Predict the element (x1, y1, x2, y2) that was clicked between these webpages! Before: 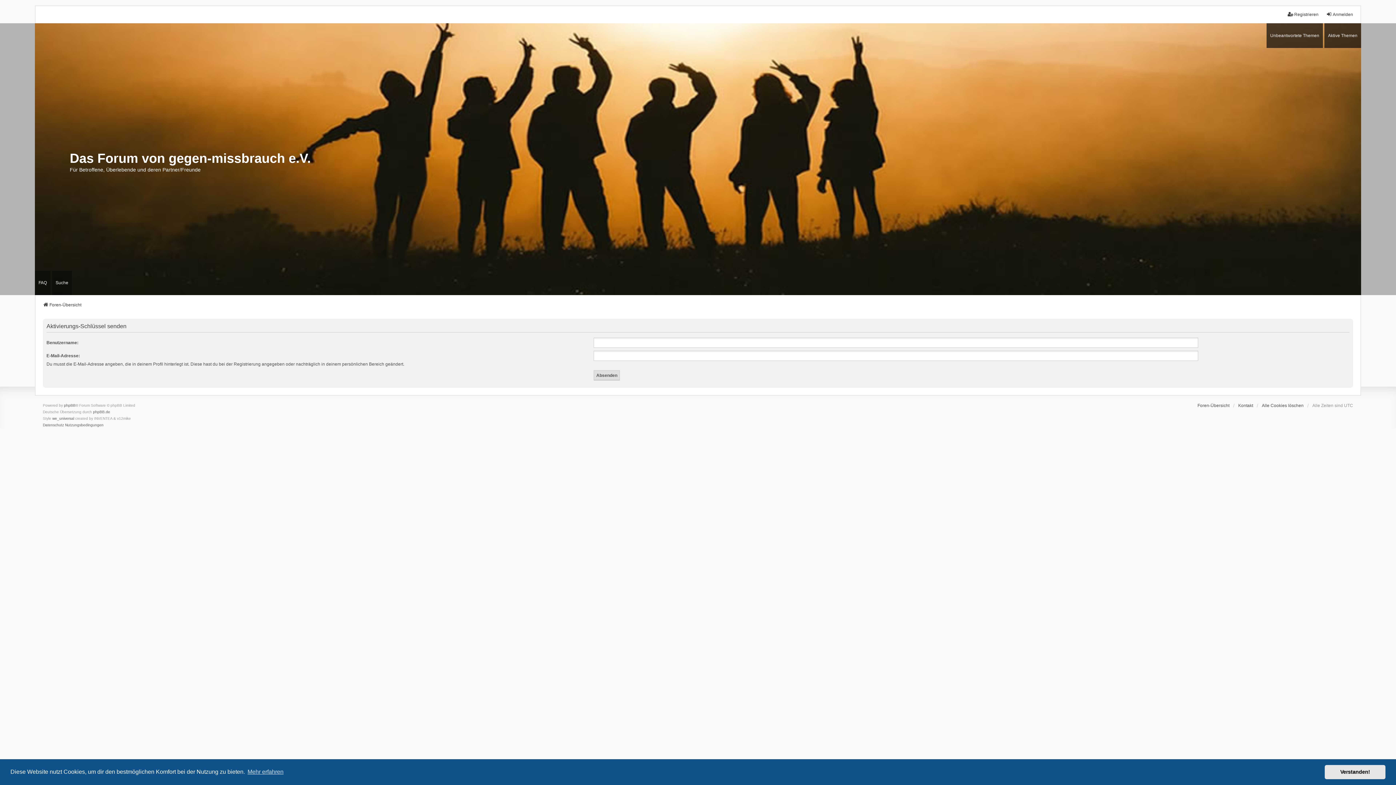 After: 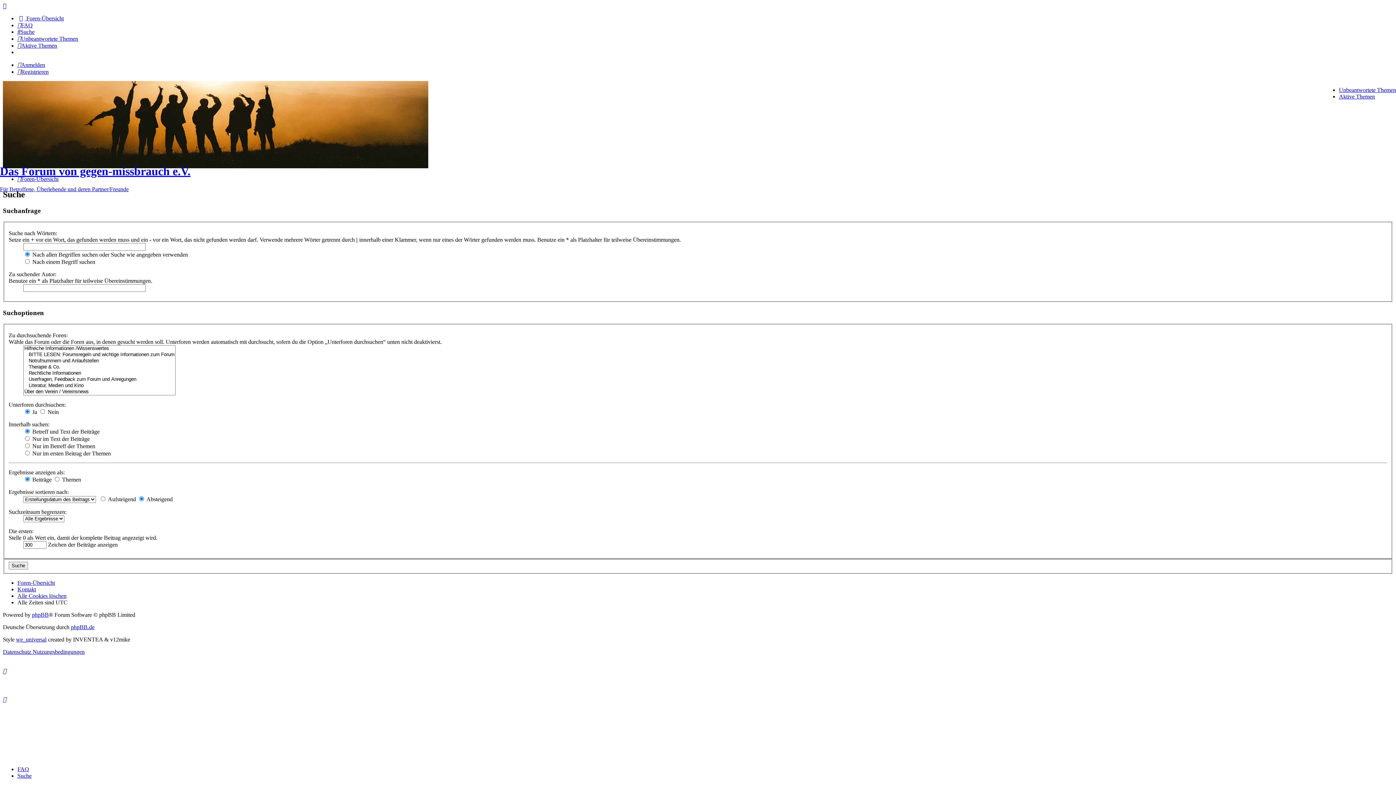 Action: label: Suche bbox: (52, 270, 72, 295)